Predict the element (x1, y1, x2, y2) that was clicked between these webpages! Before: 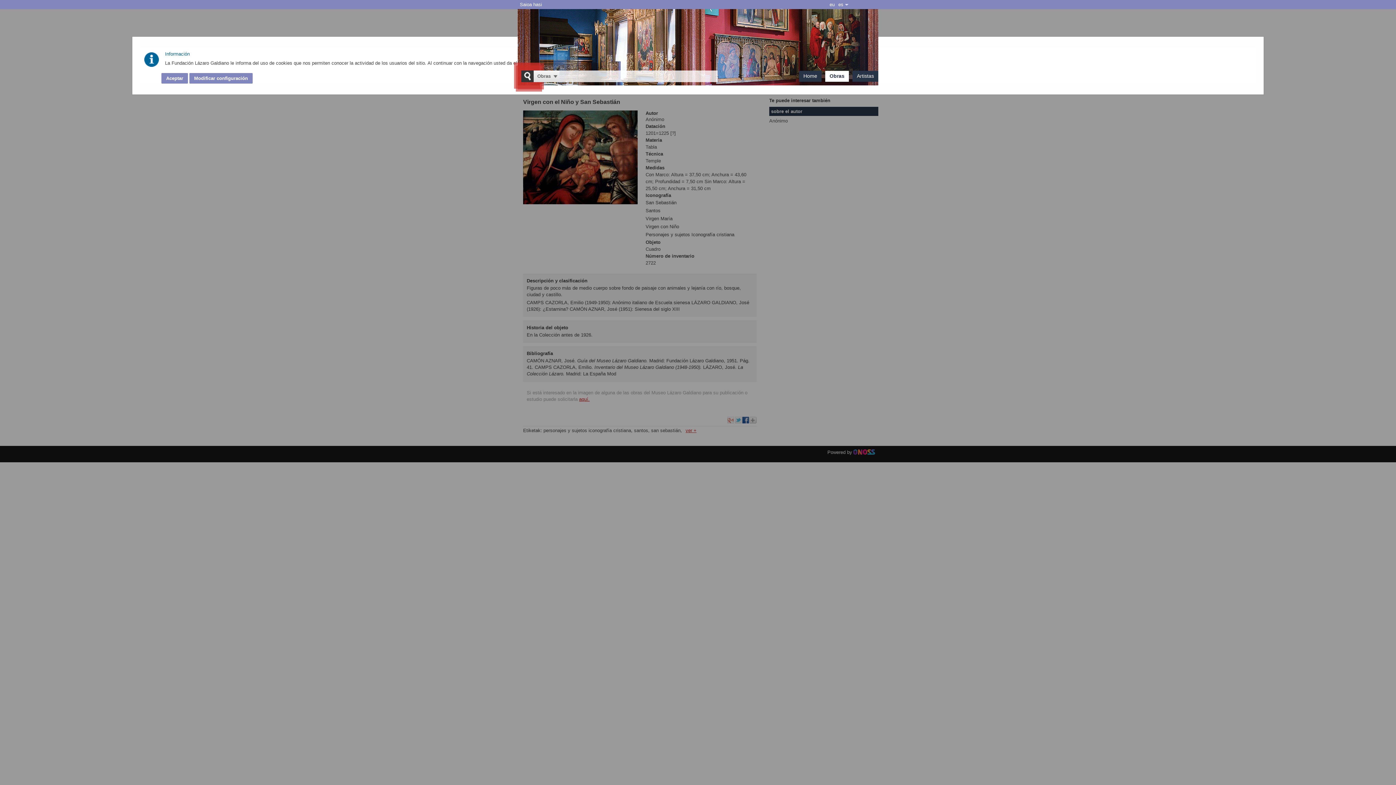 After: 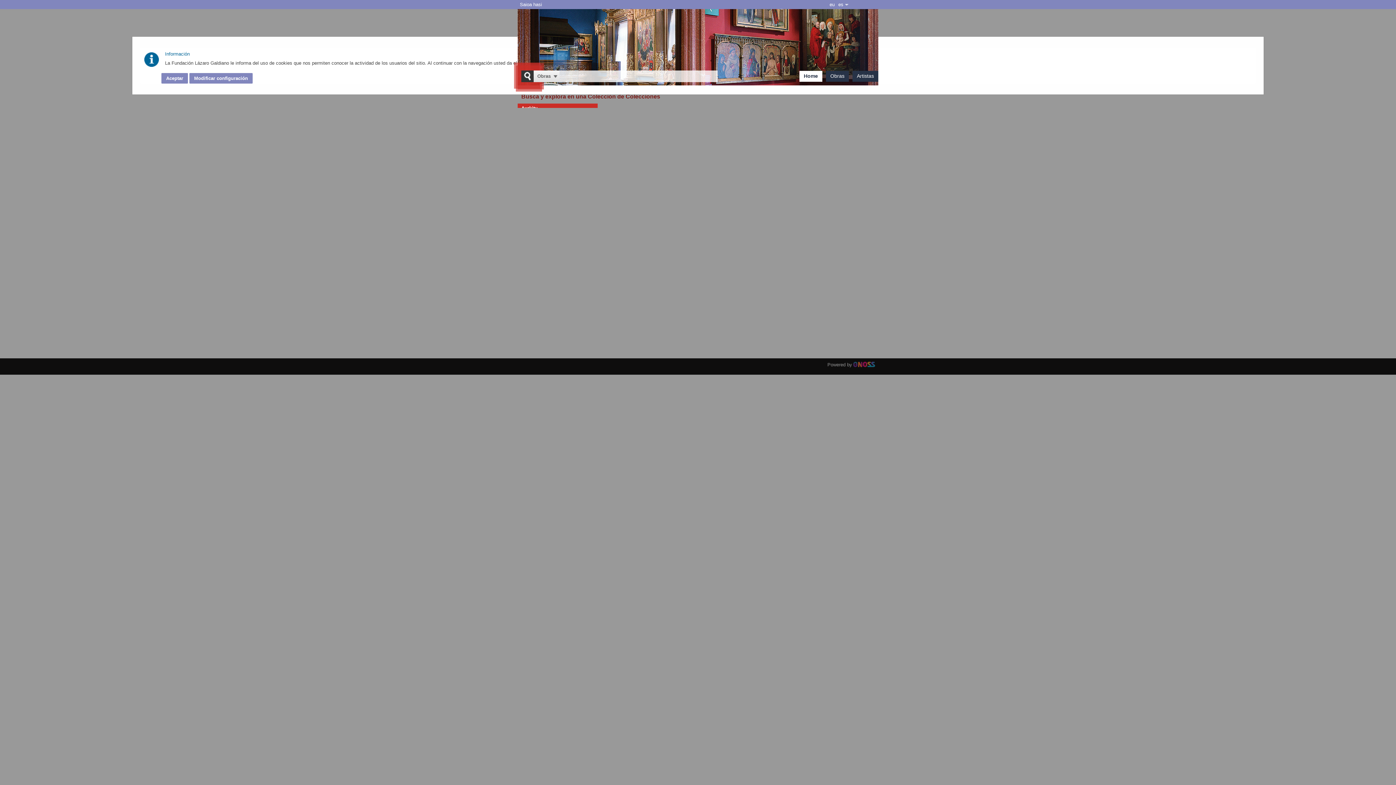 Action: label: Home bbox: (803, 73, 817, 78)